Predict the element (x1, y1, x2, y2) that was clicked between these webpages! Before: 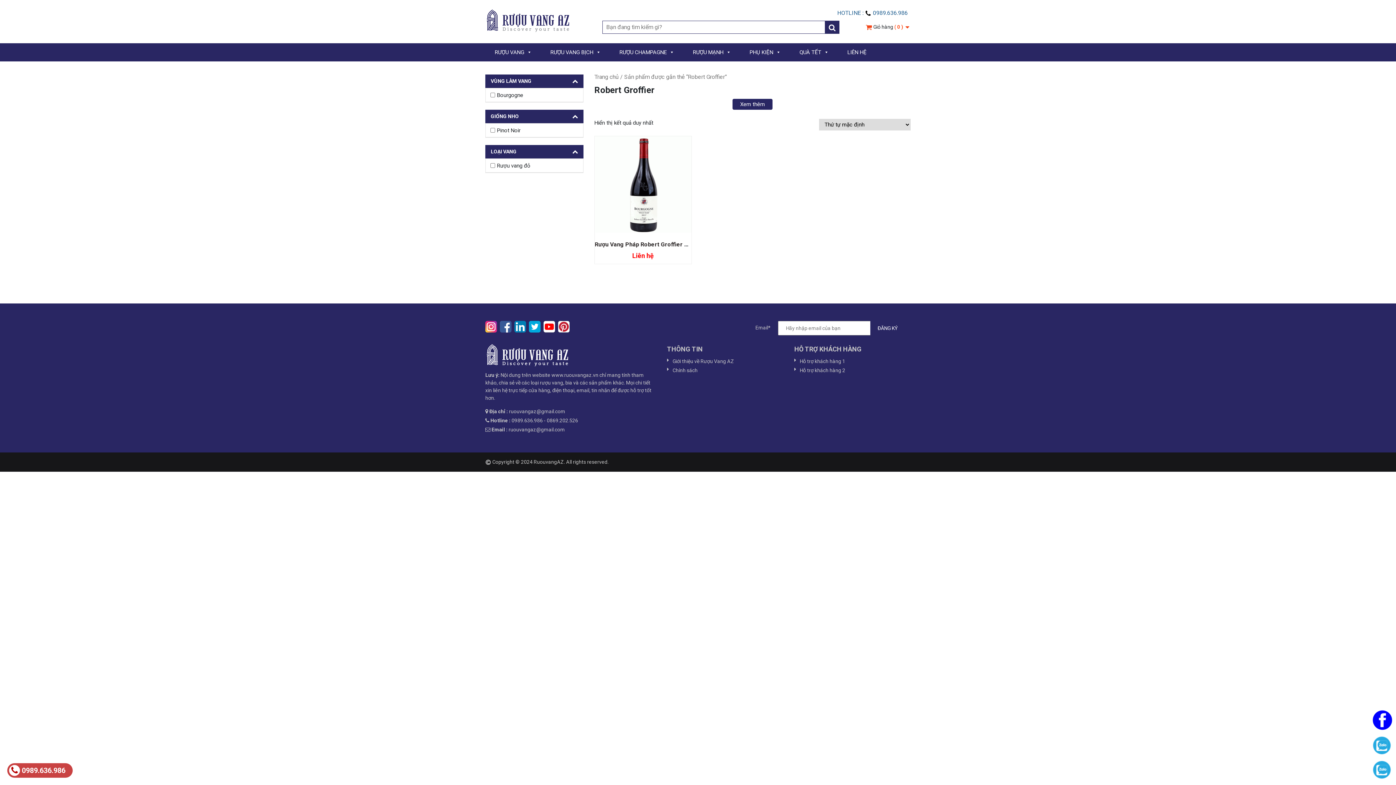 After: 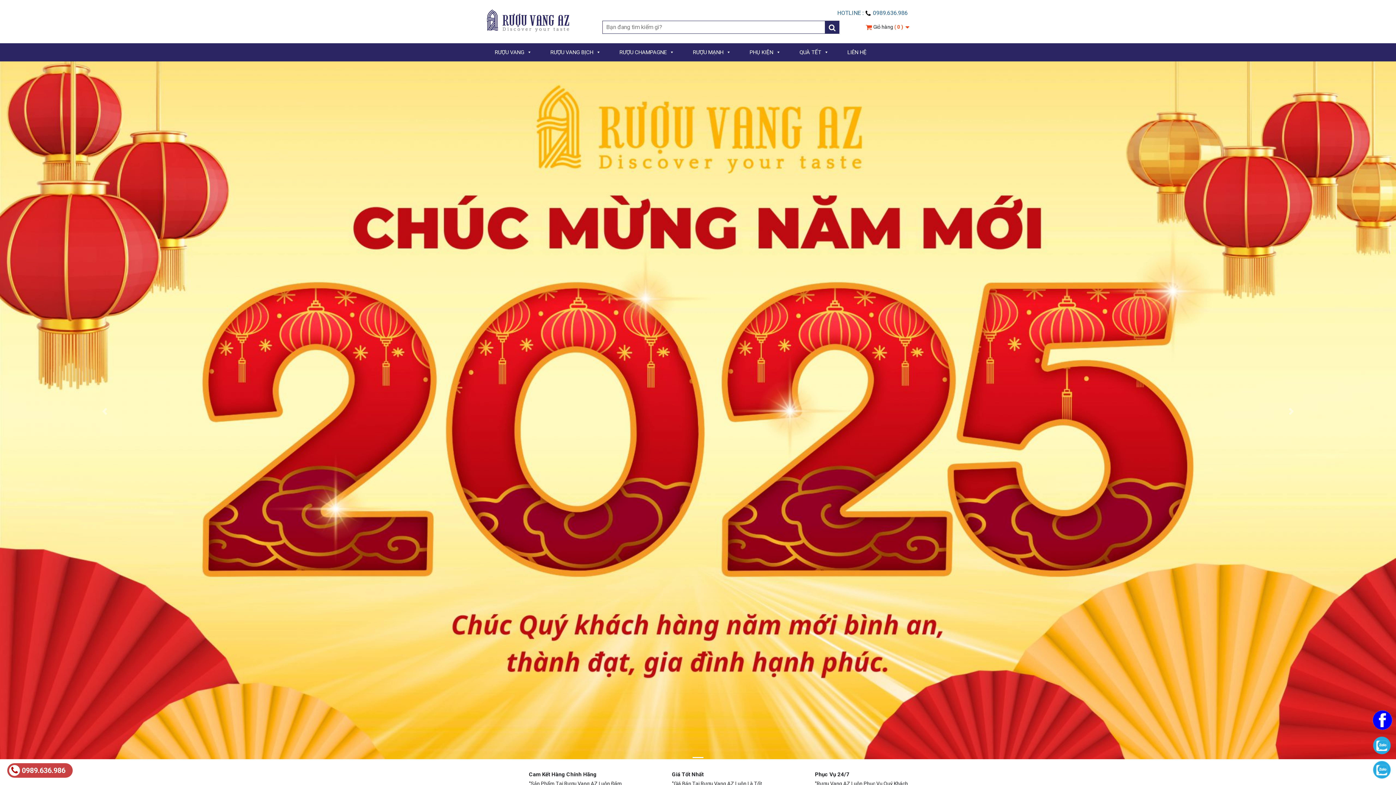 Action: label: Trang chủ bbox: (594, 73, 618, 80)